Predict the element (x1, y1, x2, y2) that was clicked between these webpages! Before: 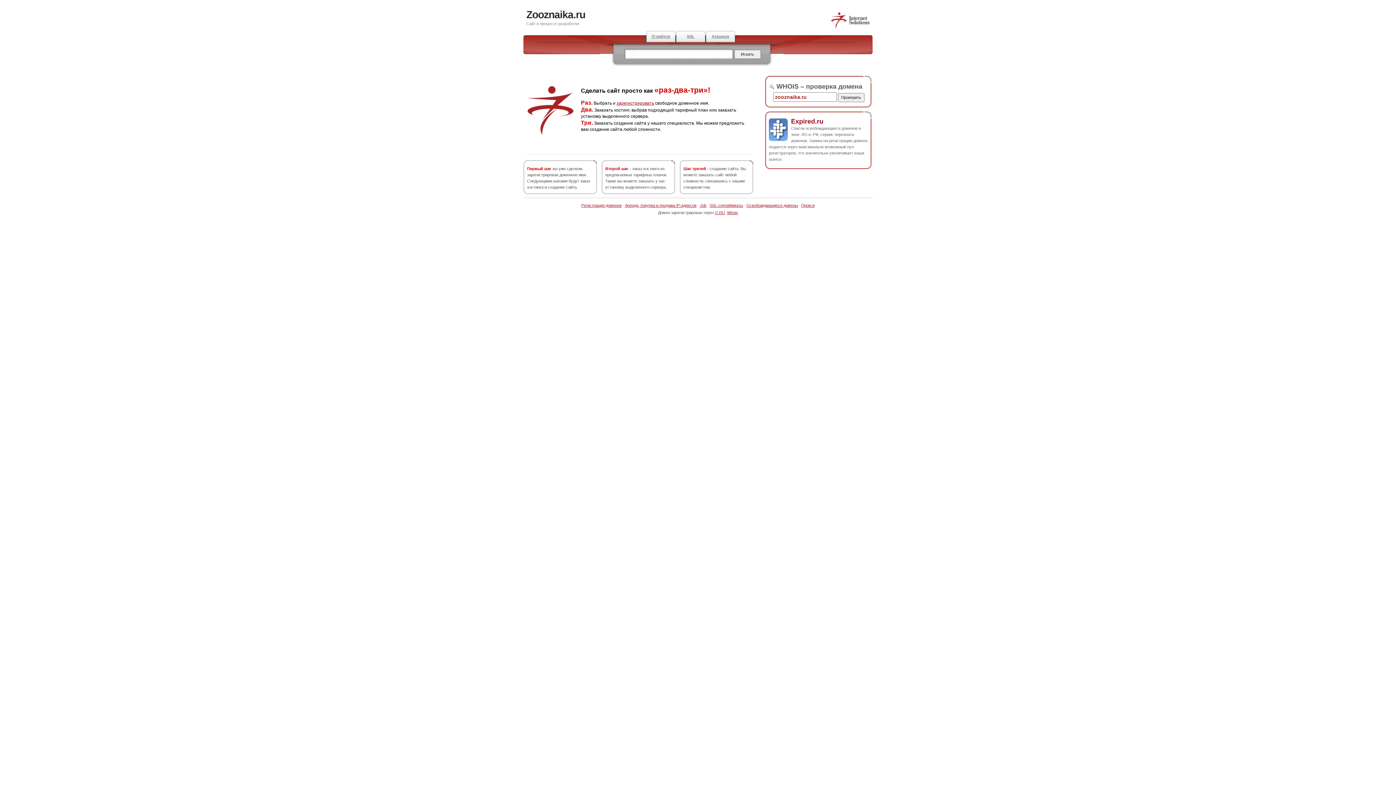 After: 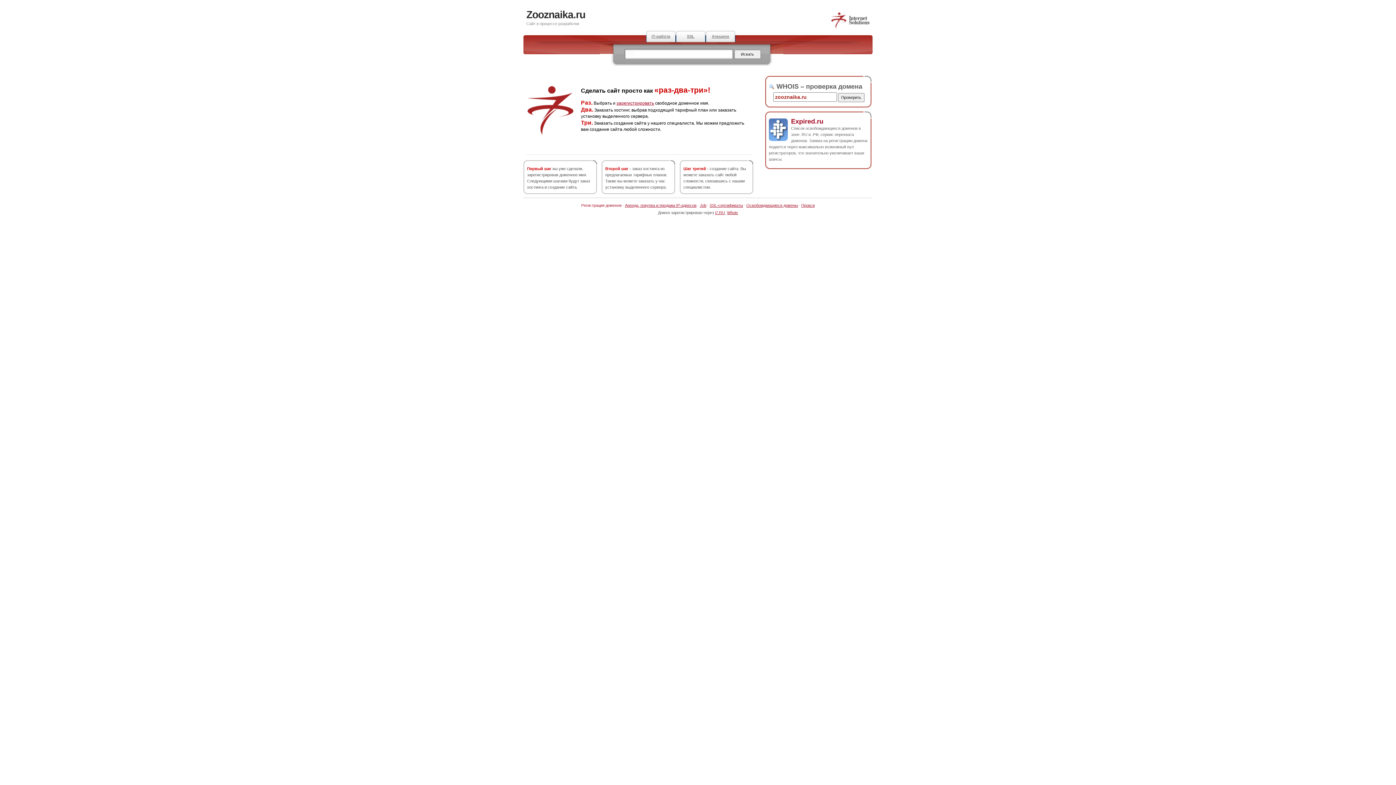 Action: label: Регистрация доменов bbox: (581, 203, 621, 207)